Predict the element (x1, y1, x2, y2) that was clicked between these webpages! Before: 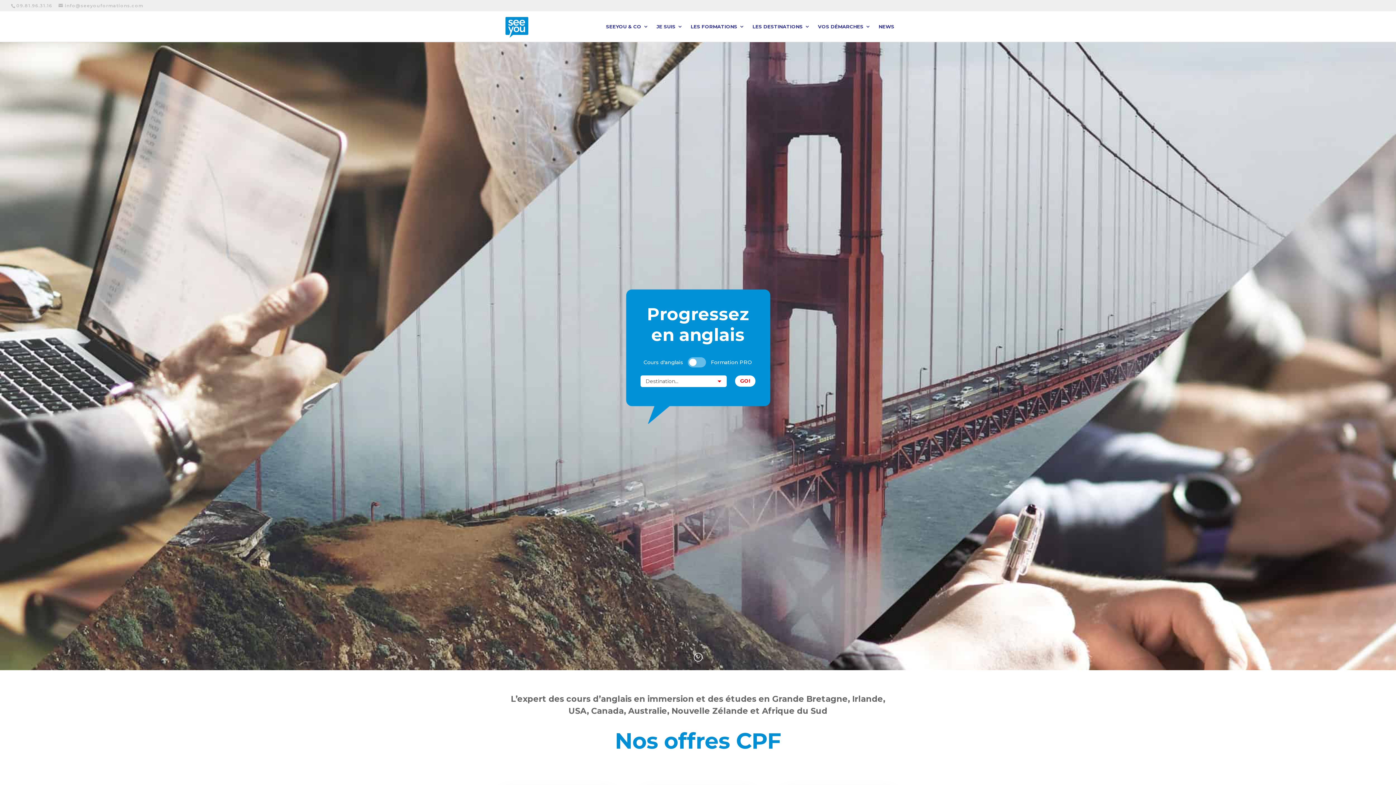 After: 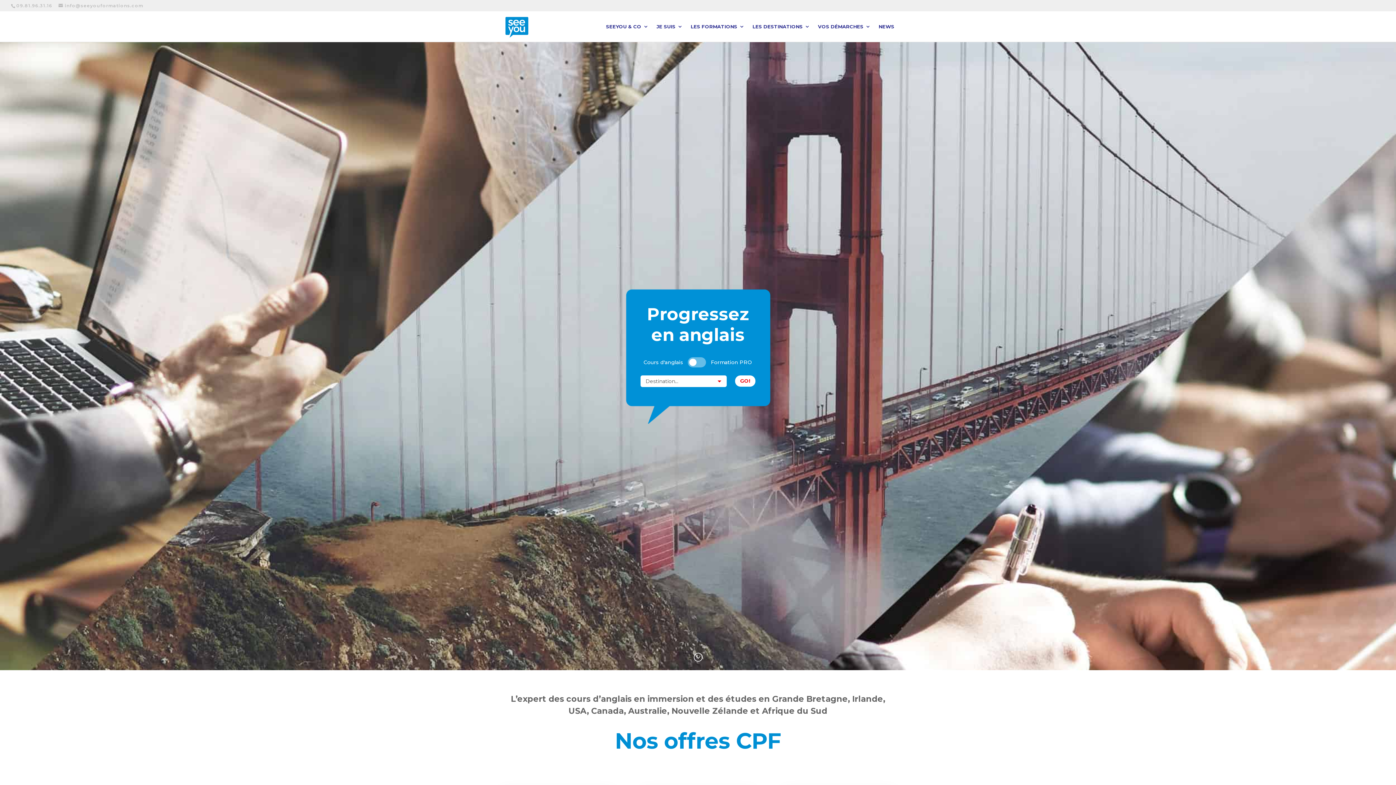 Action: bbox: (503, 22, 530, 29)